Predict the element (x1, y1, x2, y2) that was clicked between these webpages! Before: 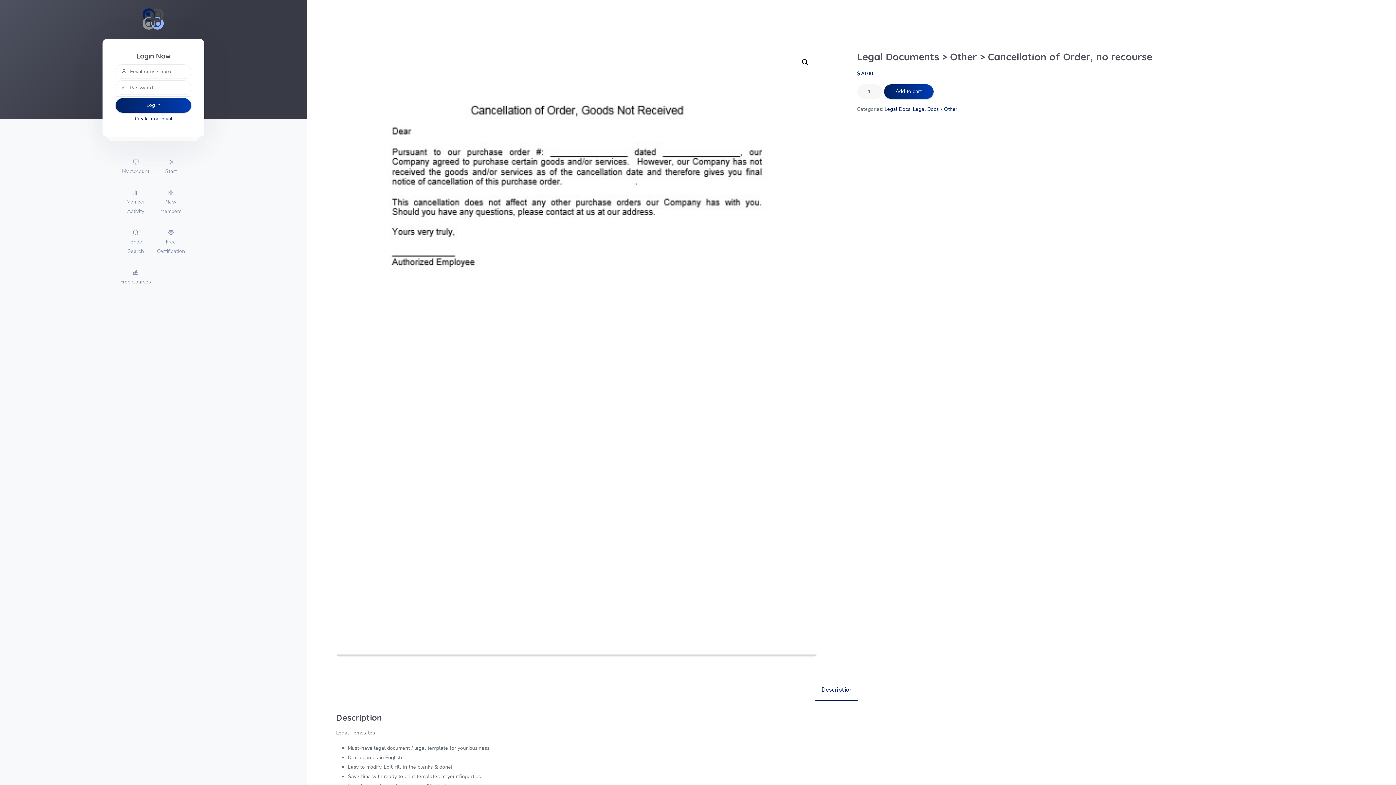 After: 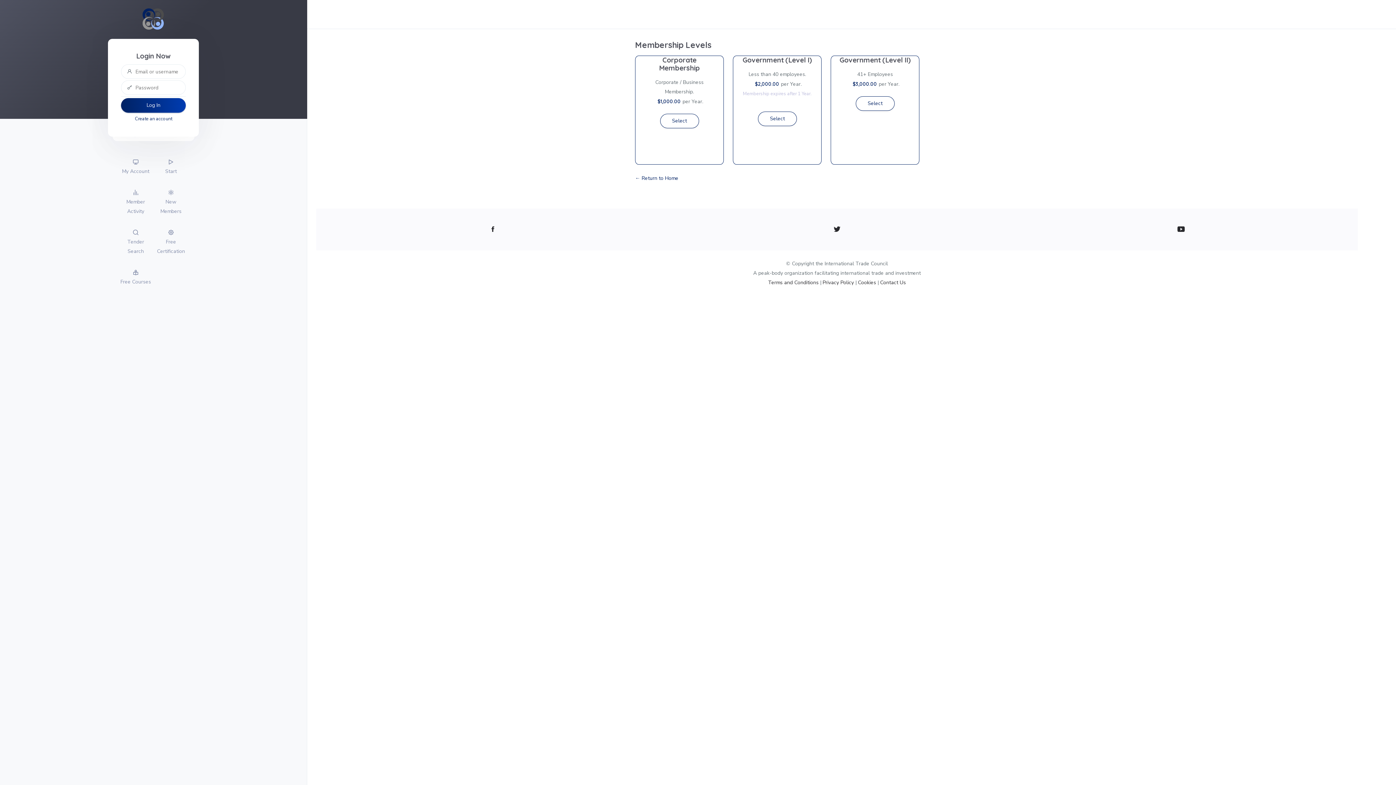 Action: label: Create an account bbox: (134, 115, 172, 121)